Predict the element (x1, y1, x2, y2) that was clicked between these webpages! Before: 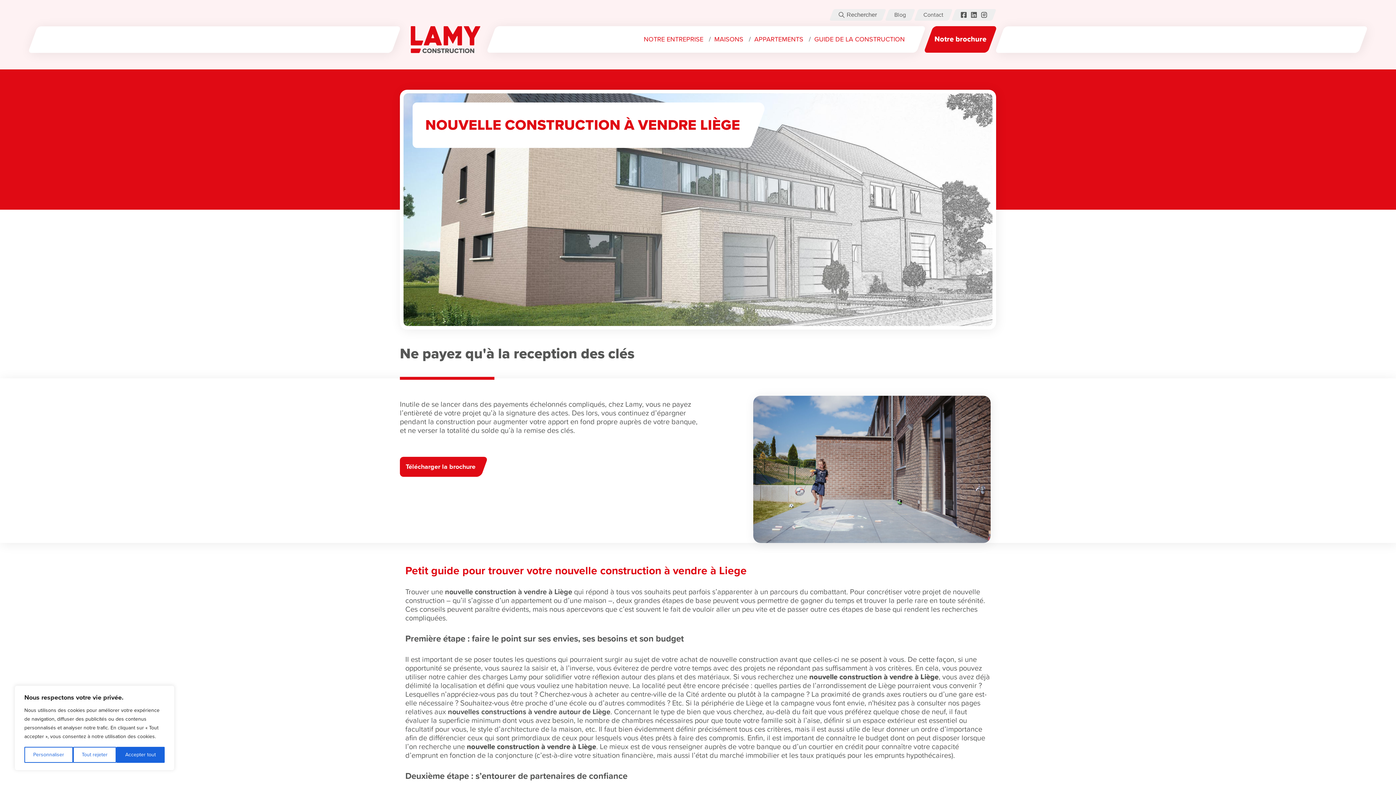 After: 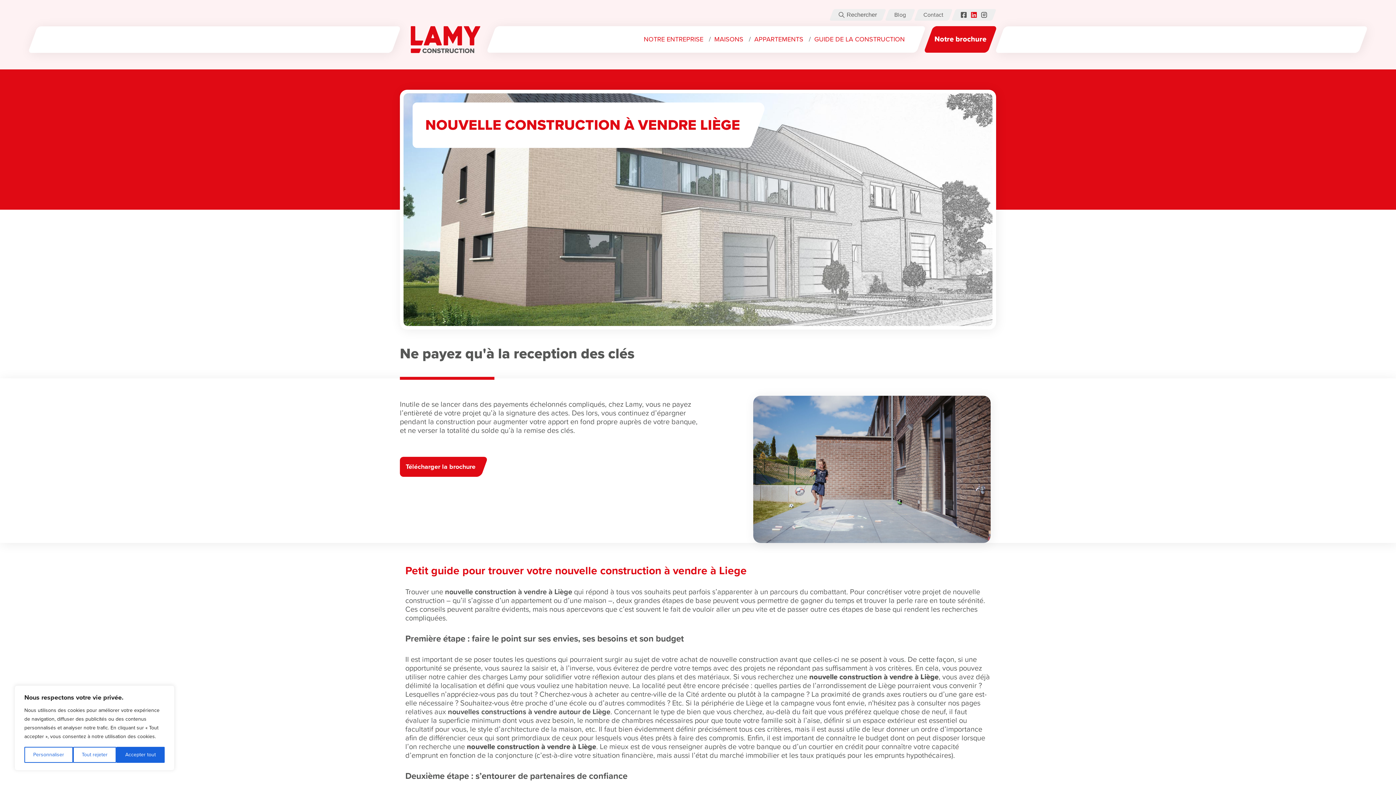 Action: bbox: (971, 12, 977, 17) label: Bouton vers LinkedIn